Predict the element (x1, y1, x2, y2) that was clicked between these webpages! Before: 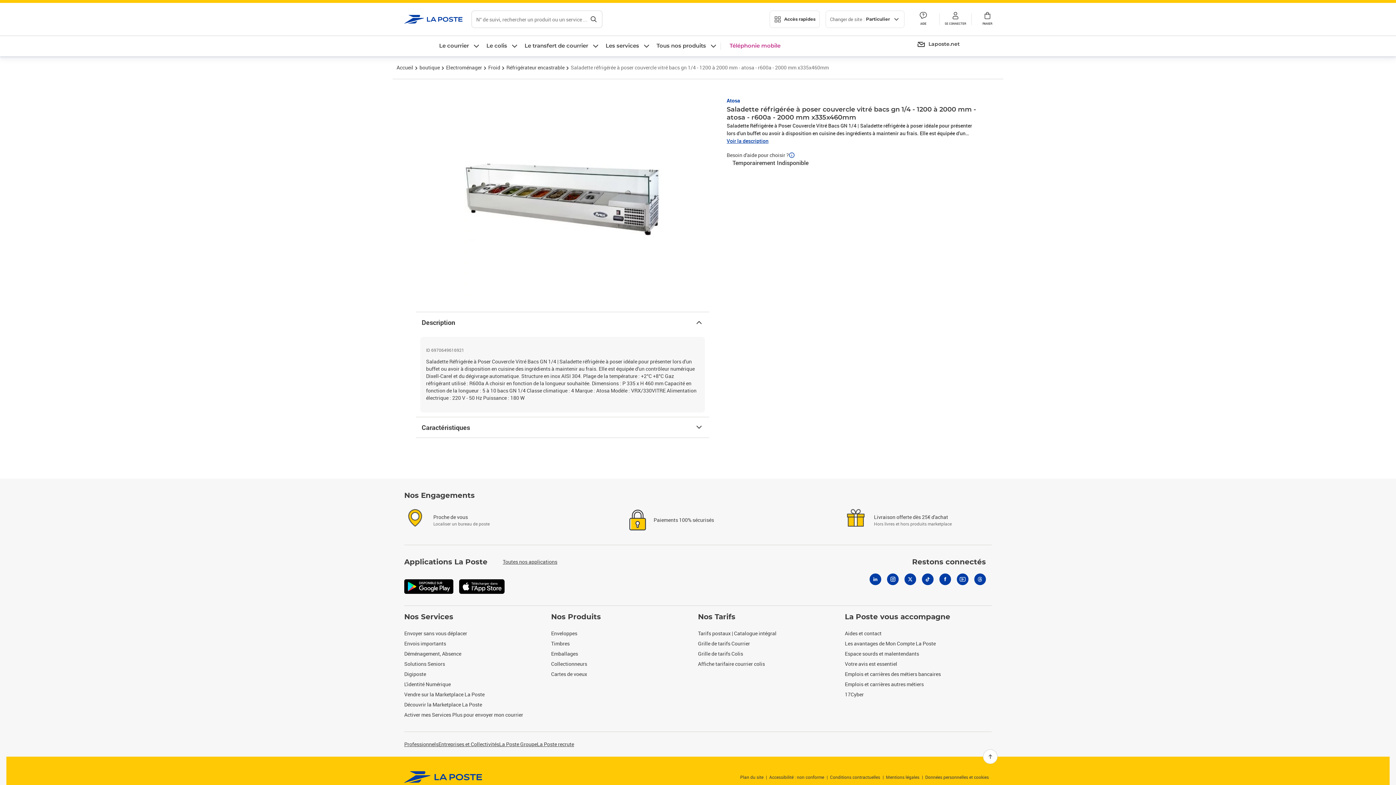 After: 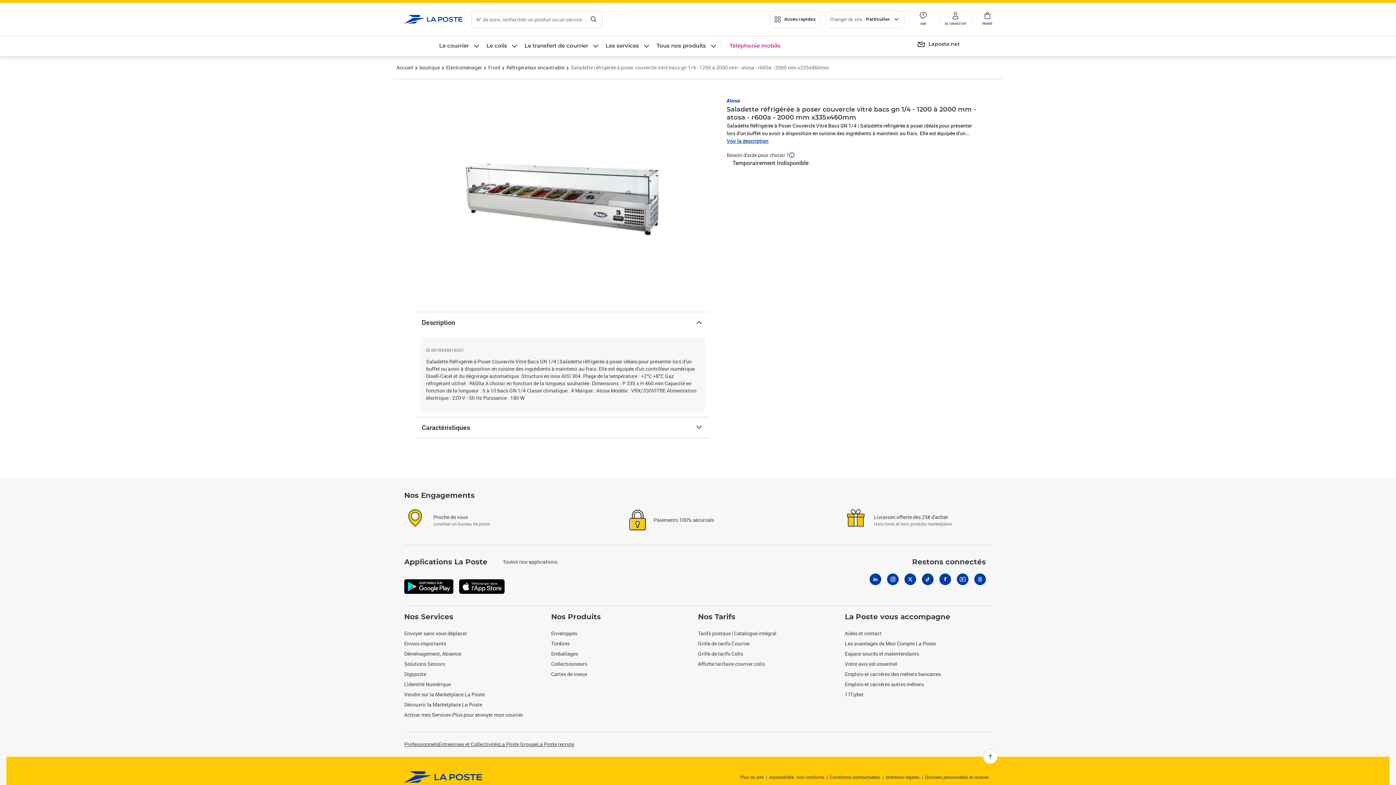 Action: bbox: (502, 556, 557, 567) label: Toutes nos applications